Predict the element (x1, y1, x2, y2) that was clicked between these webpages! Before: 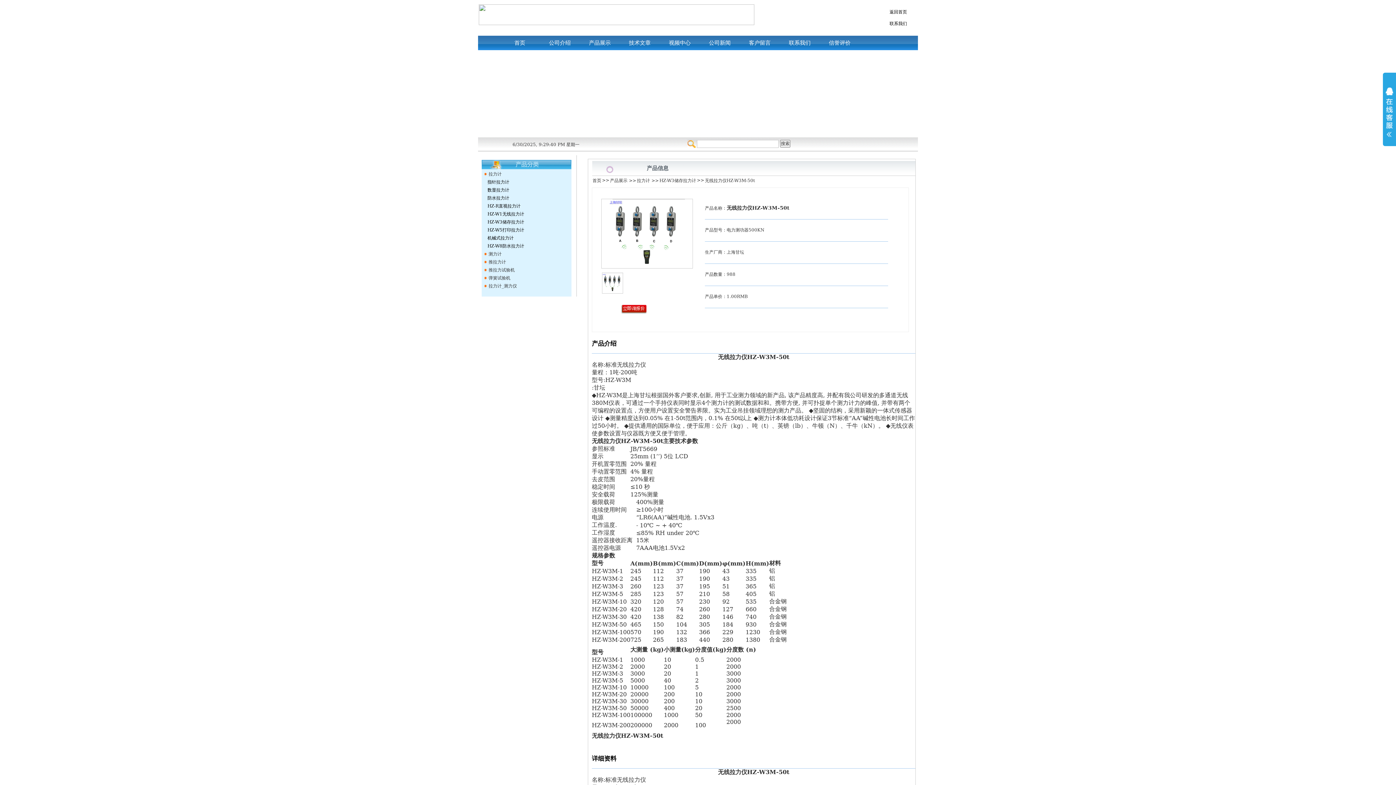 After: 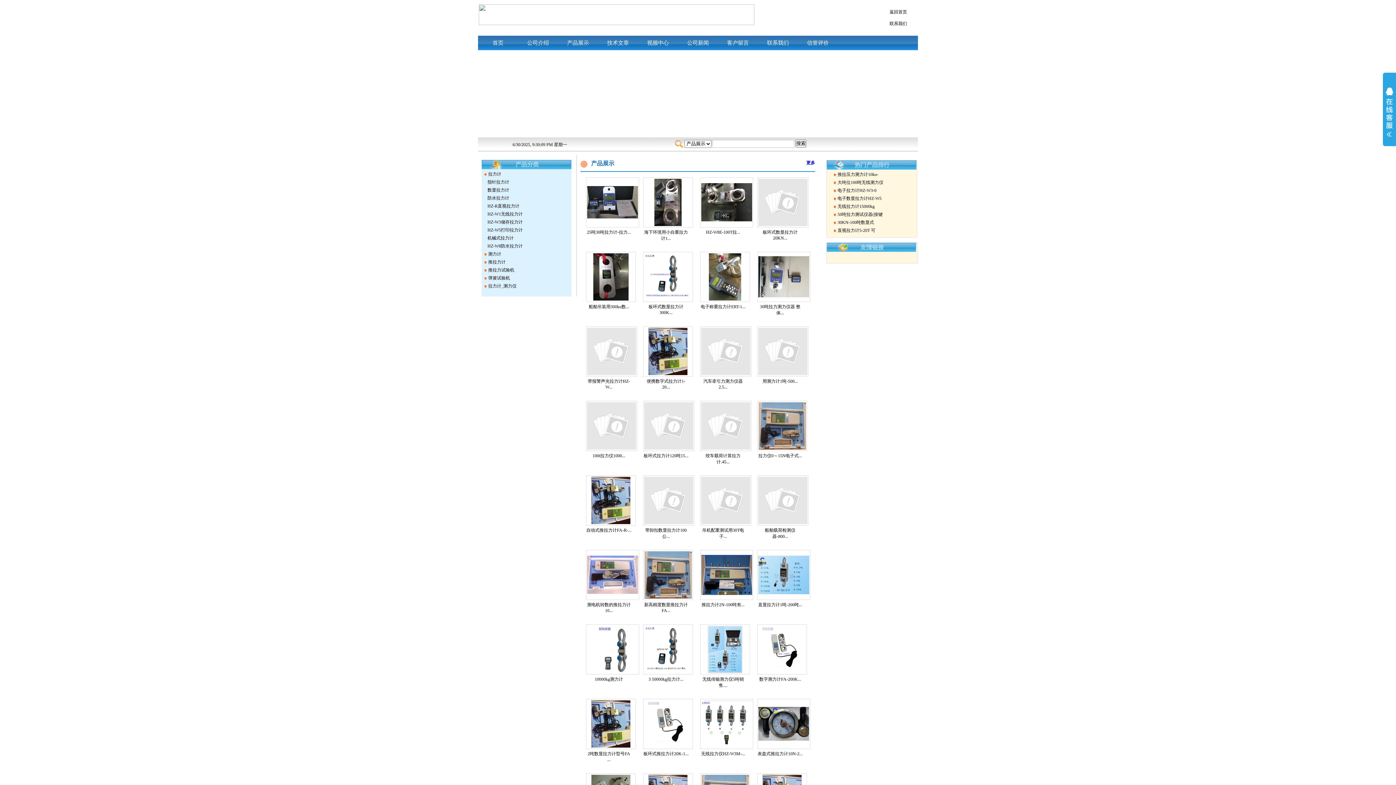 Action: label: 返回首页 bbox: (889, 9, 907, 14)